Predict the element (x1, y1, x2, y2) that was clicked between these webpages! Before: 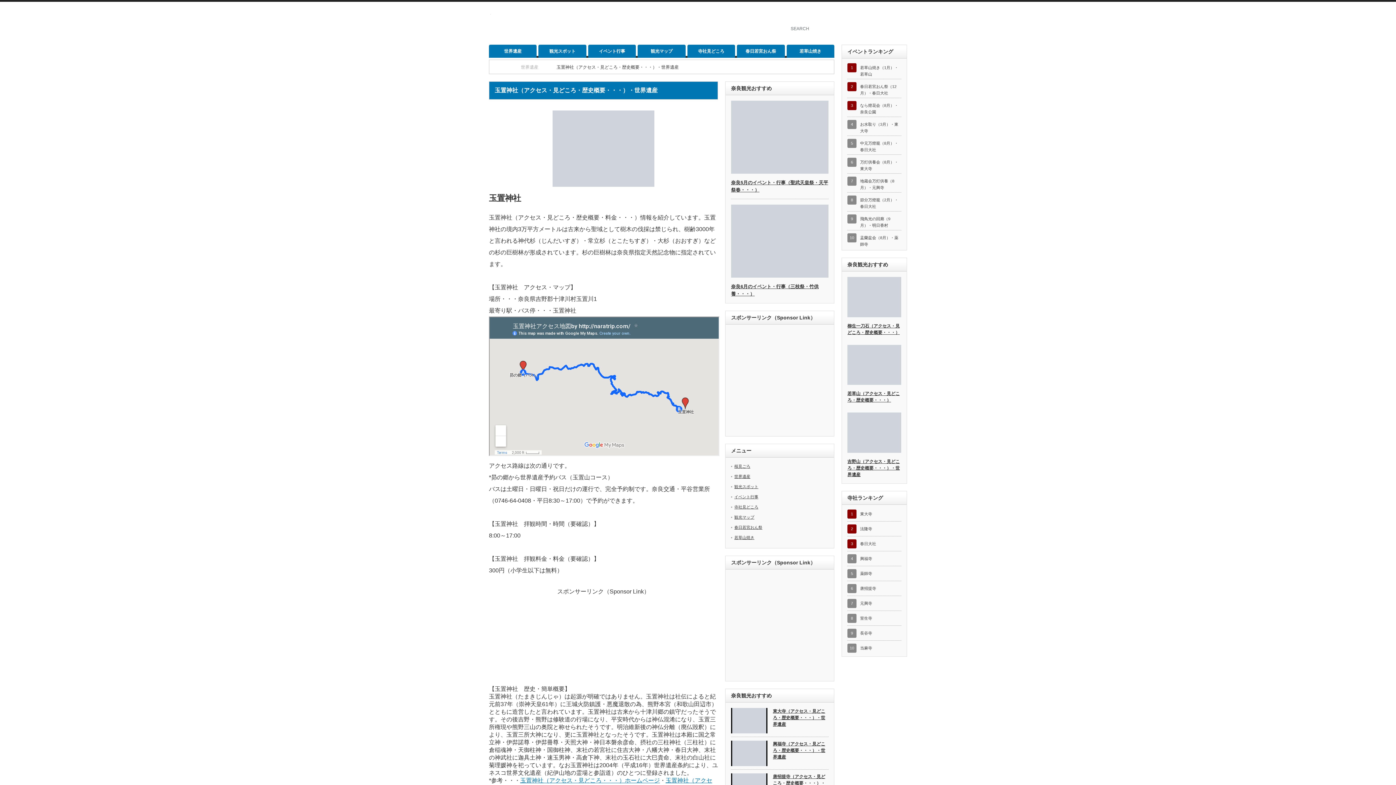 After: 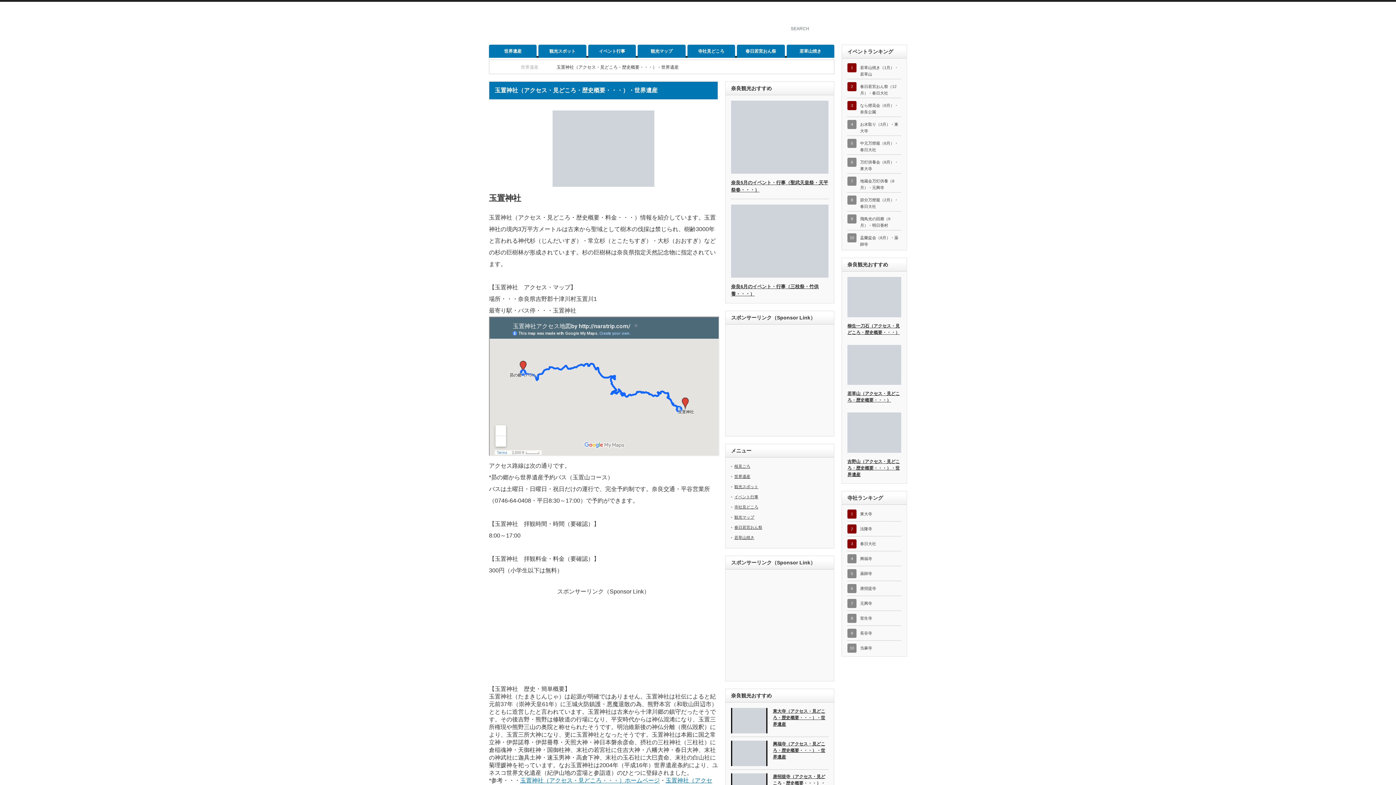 Action: bbox: (520, 777, 660, 784) label: 玉置神社（アクセス・見どころ・・・）ホームページ